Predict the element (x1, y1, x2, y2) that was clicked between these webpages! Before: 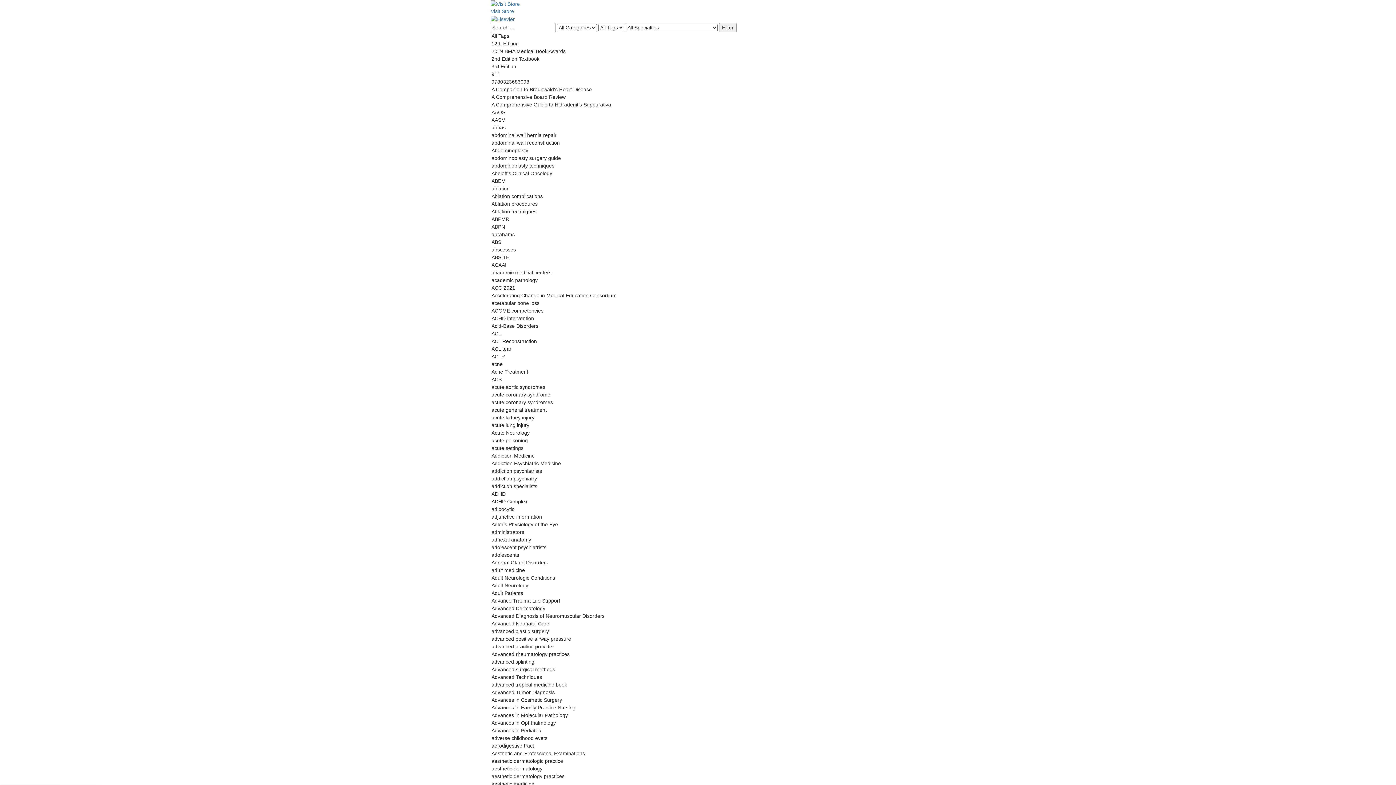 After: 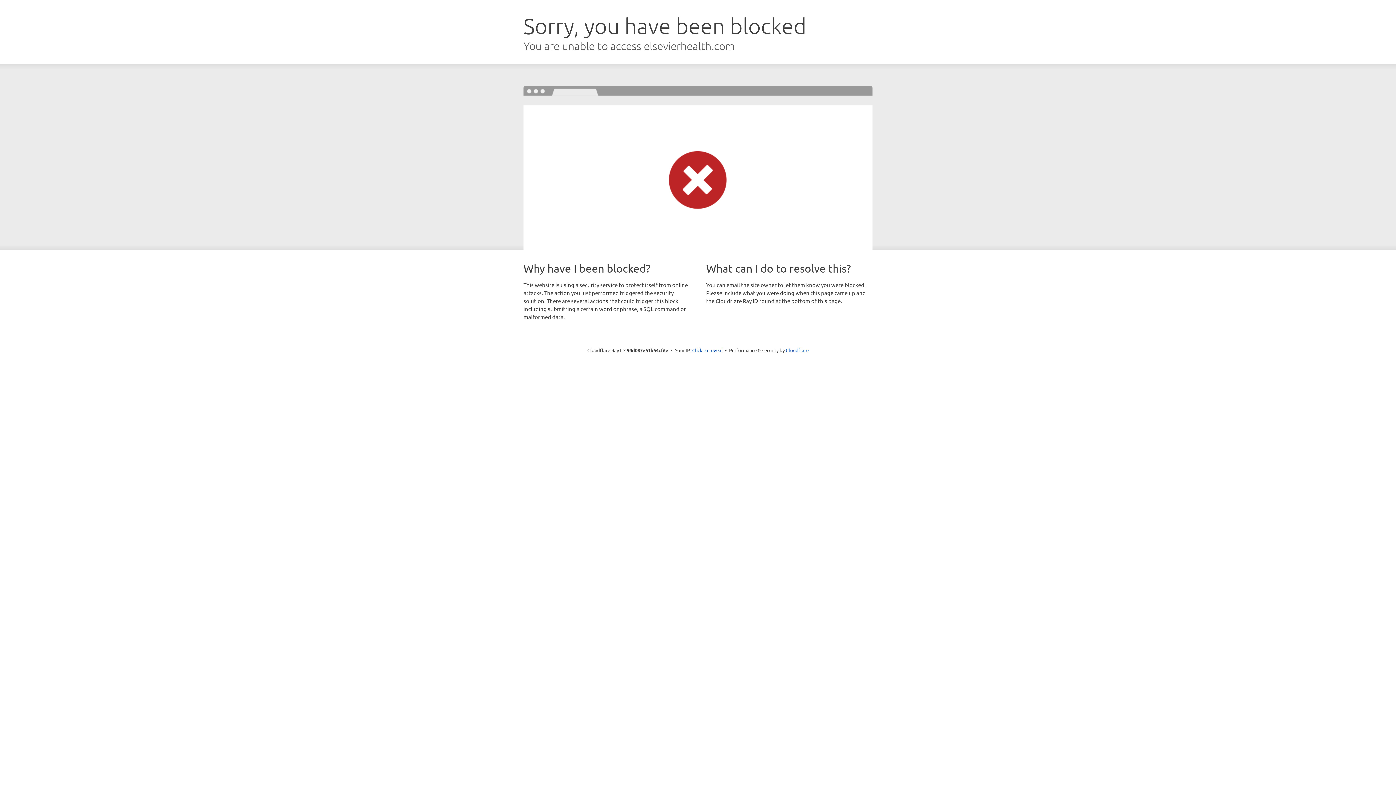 Action: label: Visit Store bbox: (490, 0, 905, 15)